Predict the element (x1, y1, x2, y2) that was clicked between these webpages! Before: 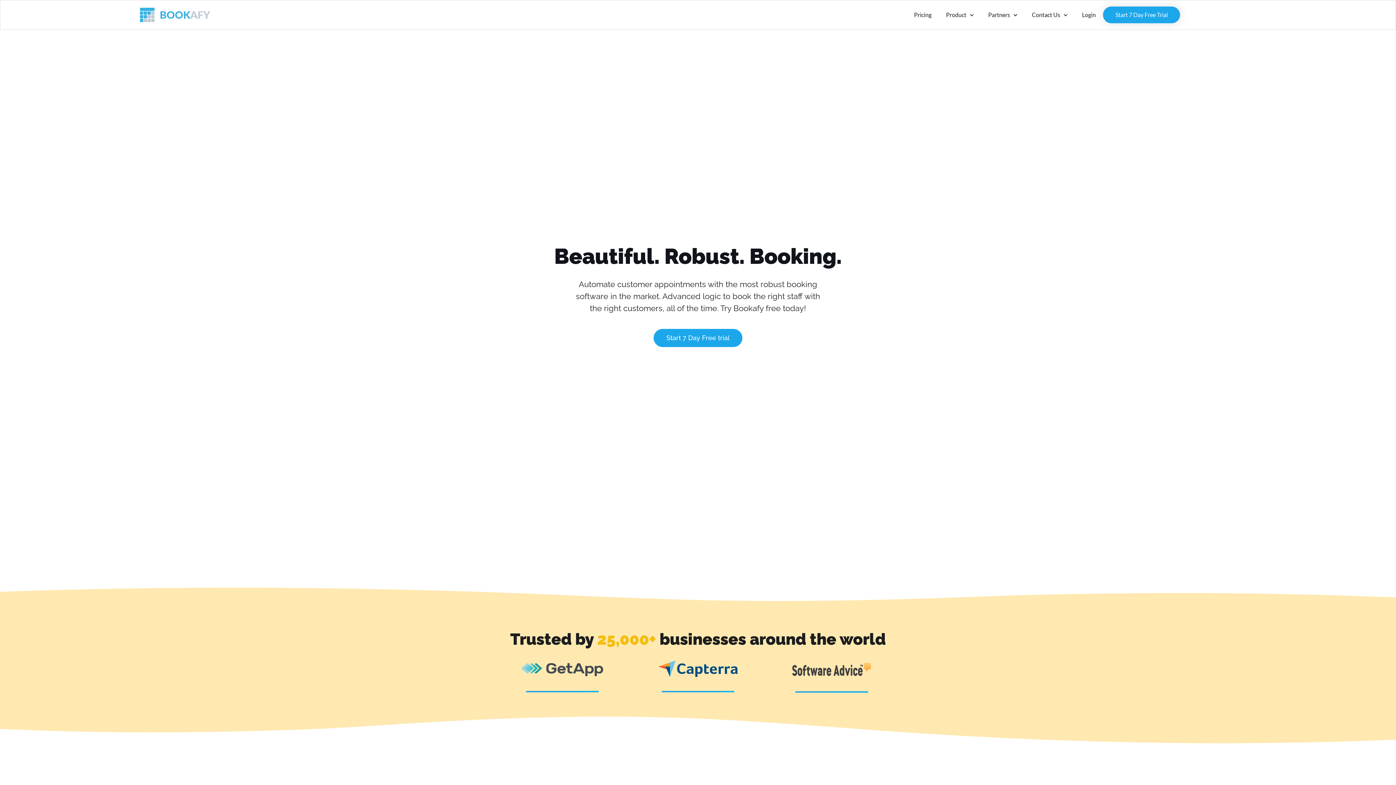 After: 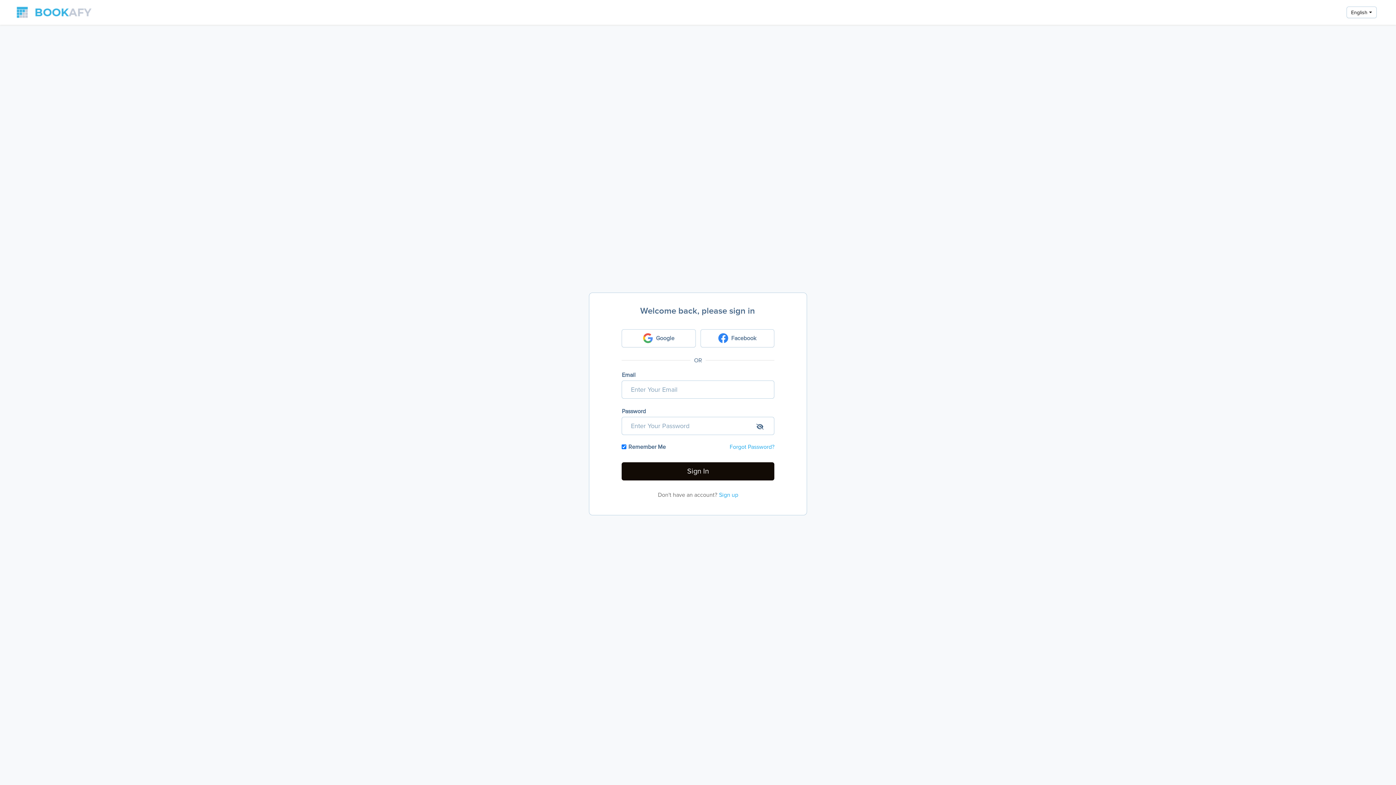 Action: bbox: (1075, 0, 1103, 29) label: Login